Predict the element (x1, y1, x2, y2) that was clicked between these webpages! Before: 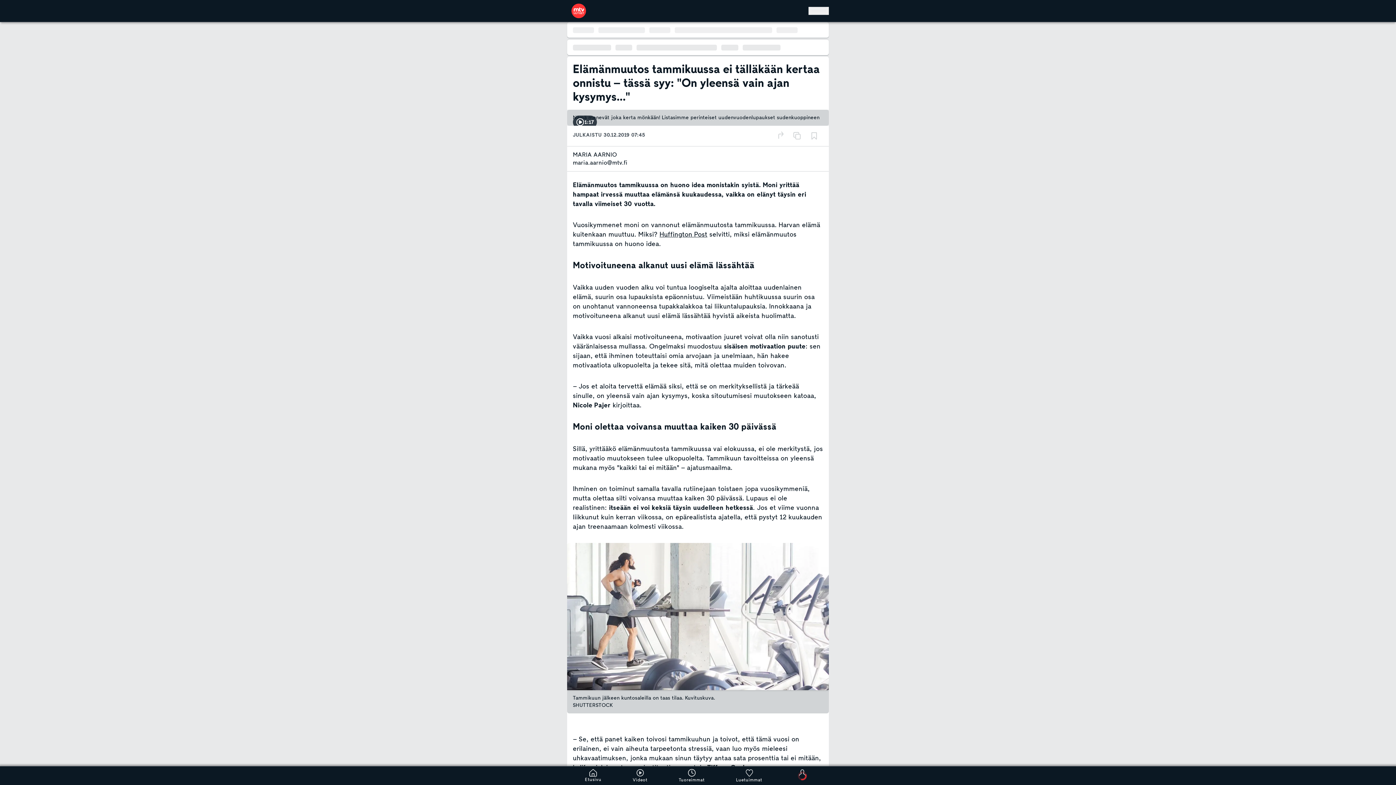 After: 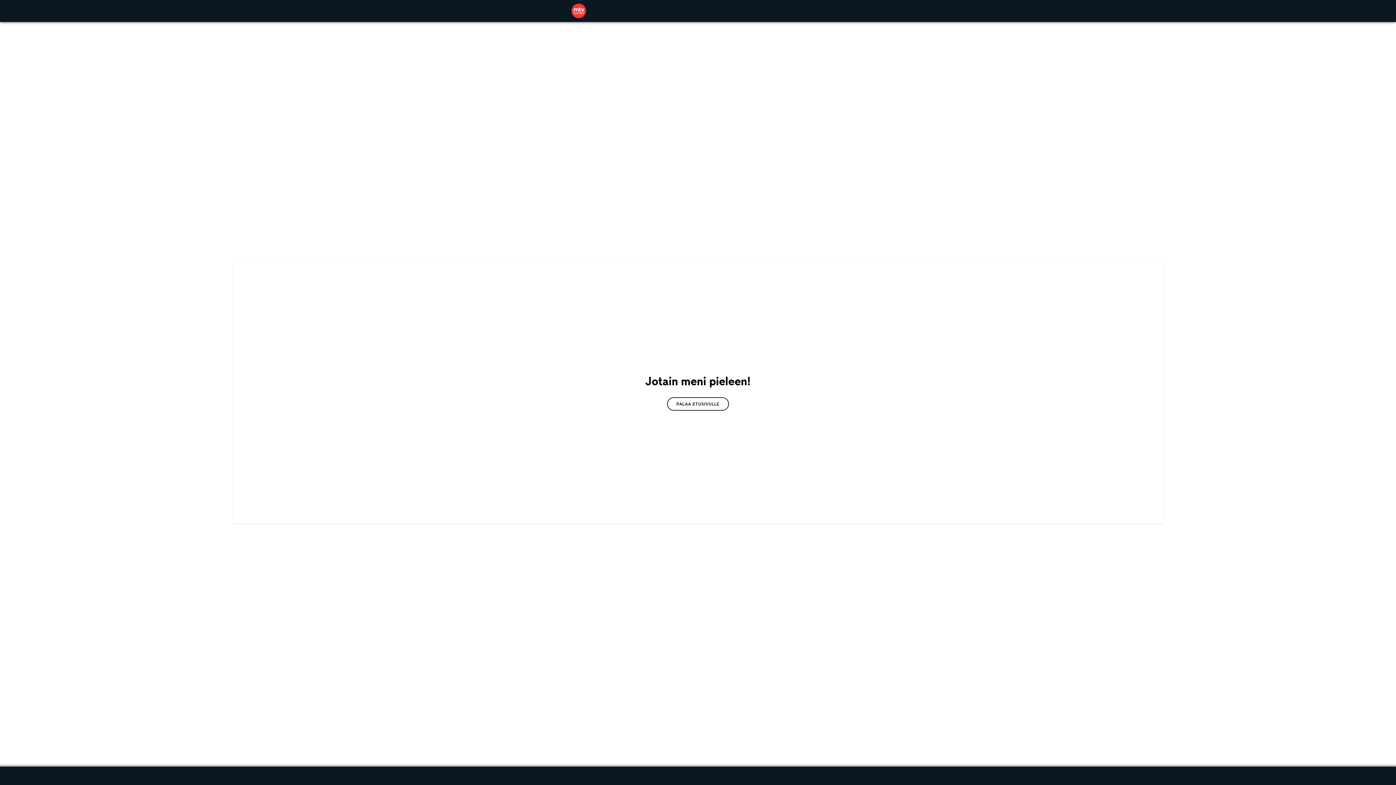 Action: label: Videot bbox: (632, 769, 647, 783)